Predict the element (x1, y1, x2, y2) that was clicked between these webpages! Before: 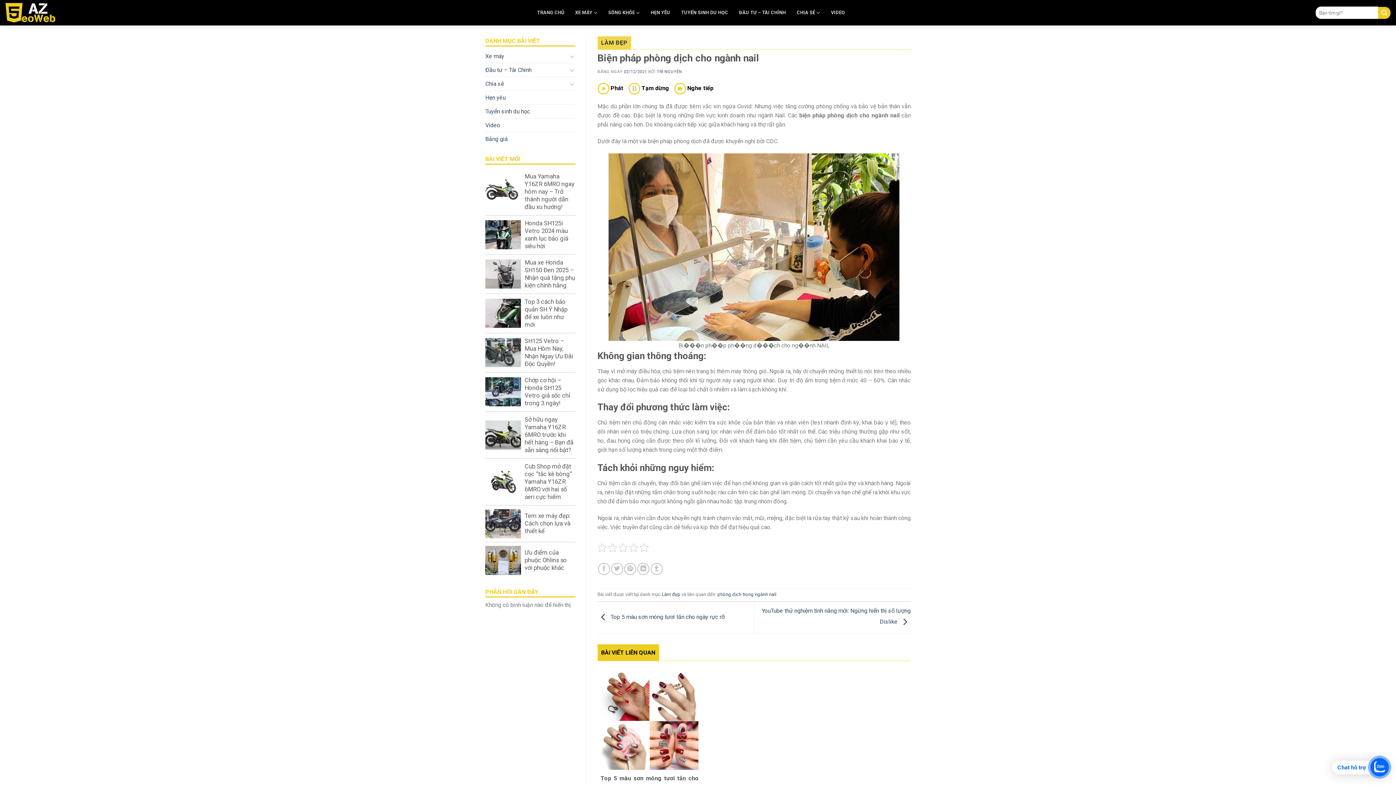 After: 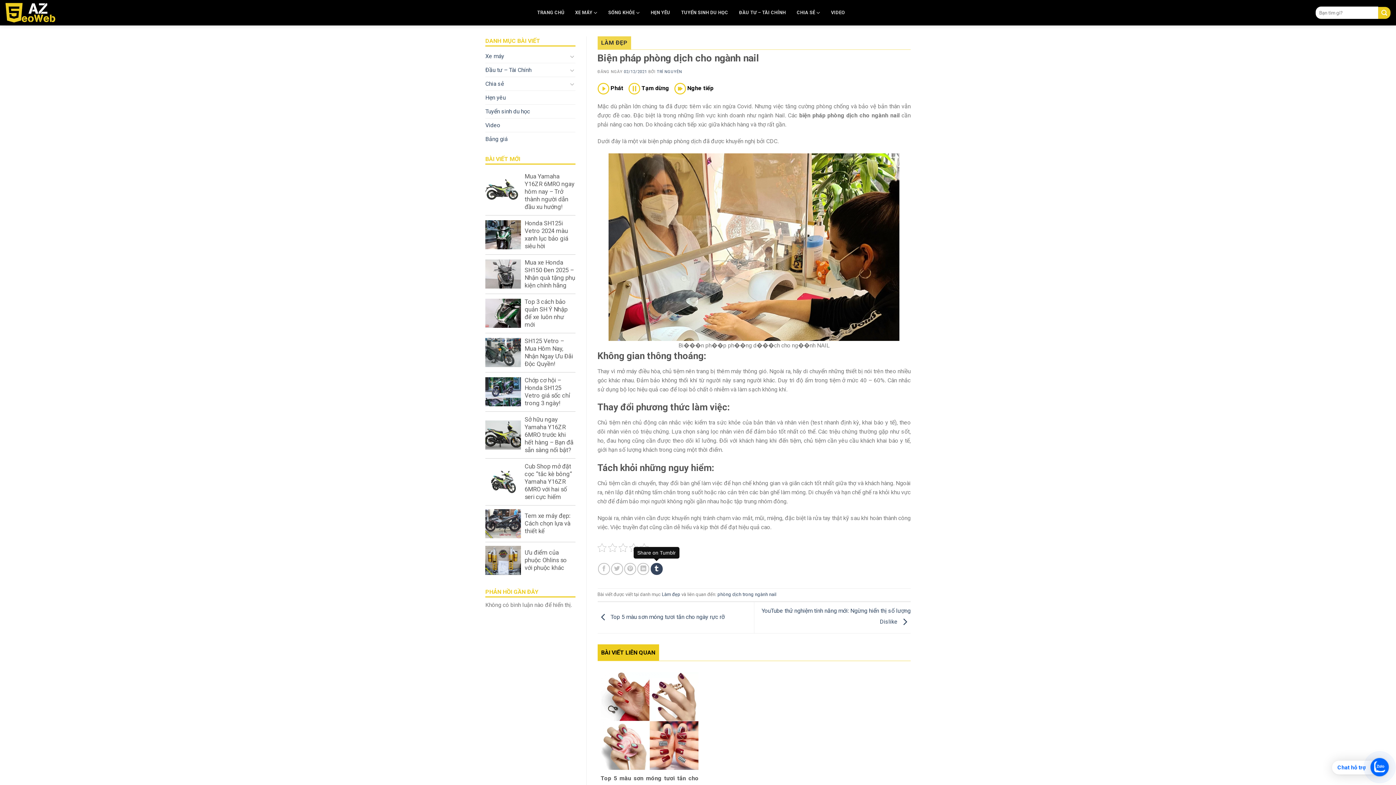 Action: bbox: (650, 563, 662, 575)